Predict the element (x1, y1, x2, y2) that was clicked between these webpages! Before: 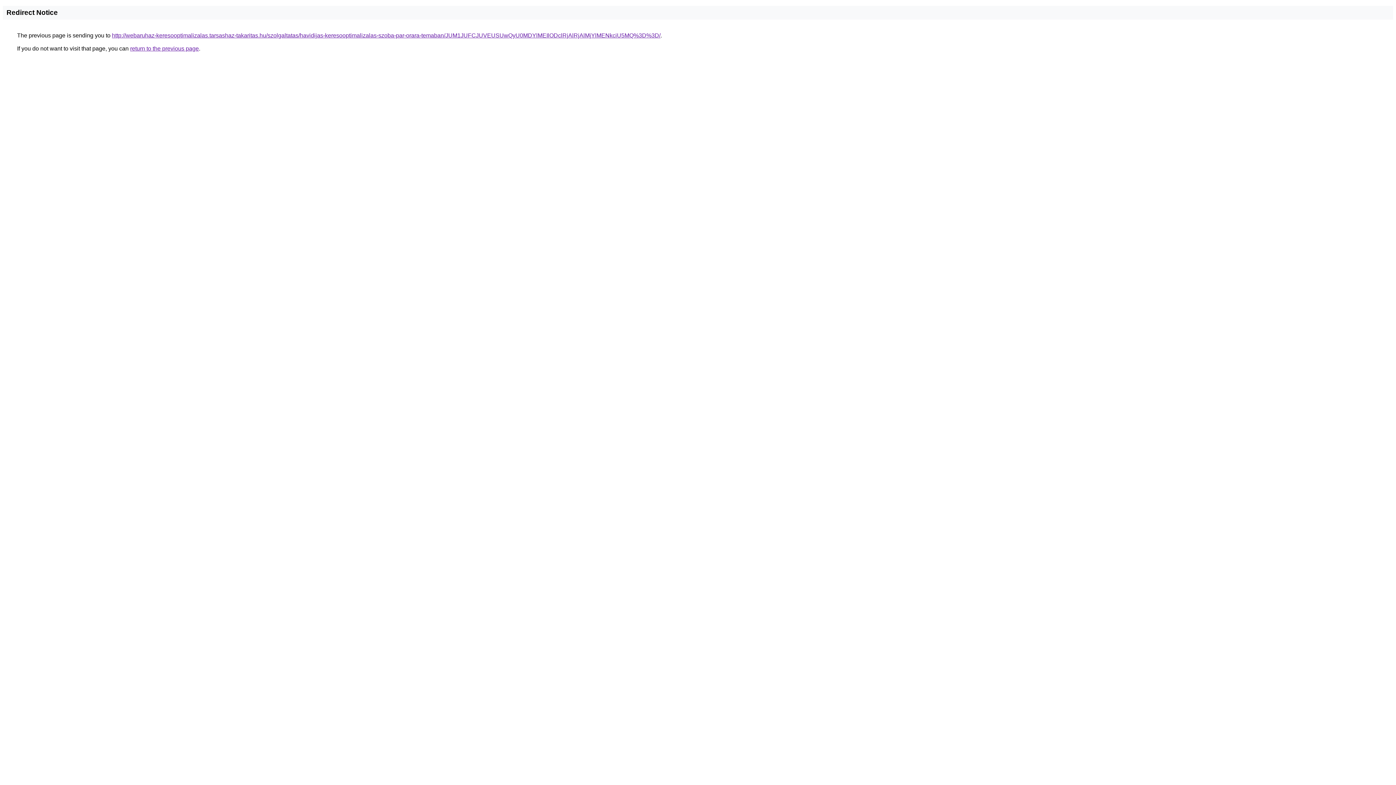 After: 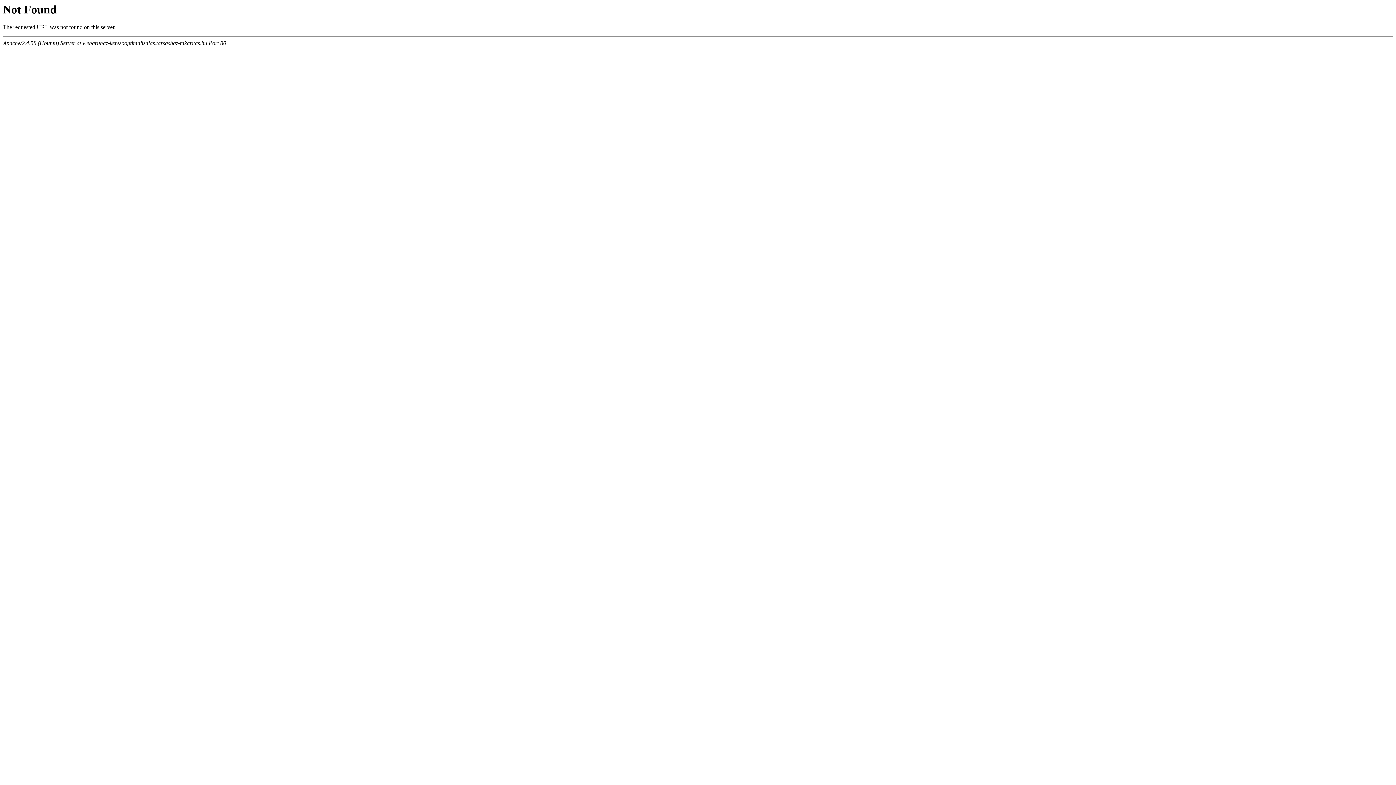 Action: label: http://webaruhaz-keresooptimalizalas.tarsashaz-takaritas.hu/szolgaltatas/havidijas-keresooptimalizalas-szoba-par-orara-temaban/JUM1JUFCJUVEUSUwQyU0MDYlMEIlODclRjAlRjAlMjYlMENkciU5MQ%3D%3D/ bbox: (112, 32, 660, 38)